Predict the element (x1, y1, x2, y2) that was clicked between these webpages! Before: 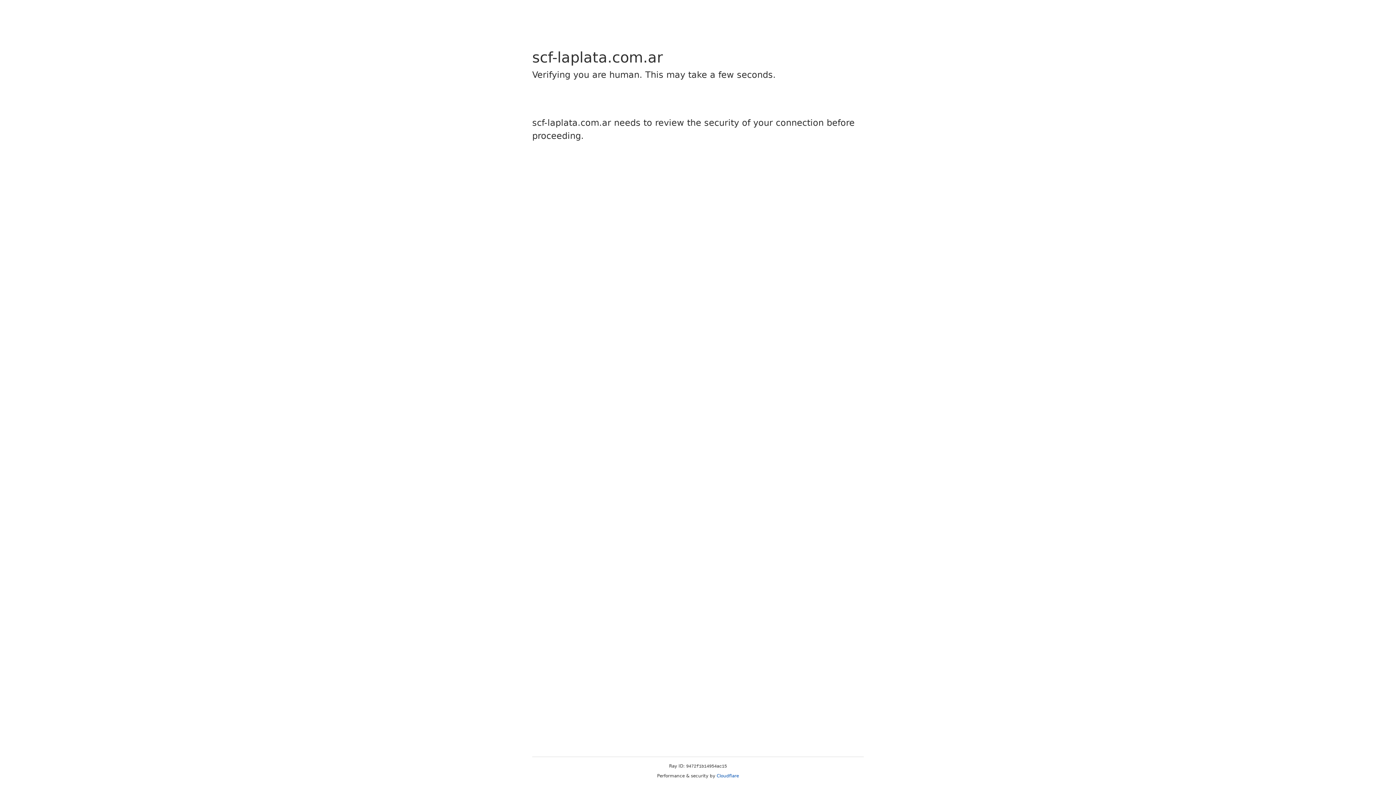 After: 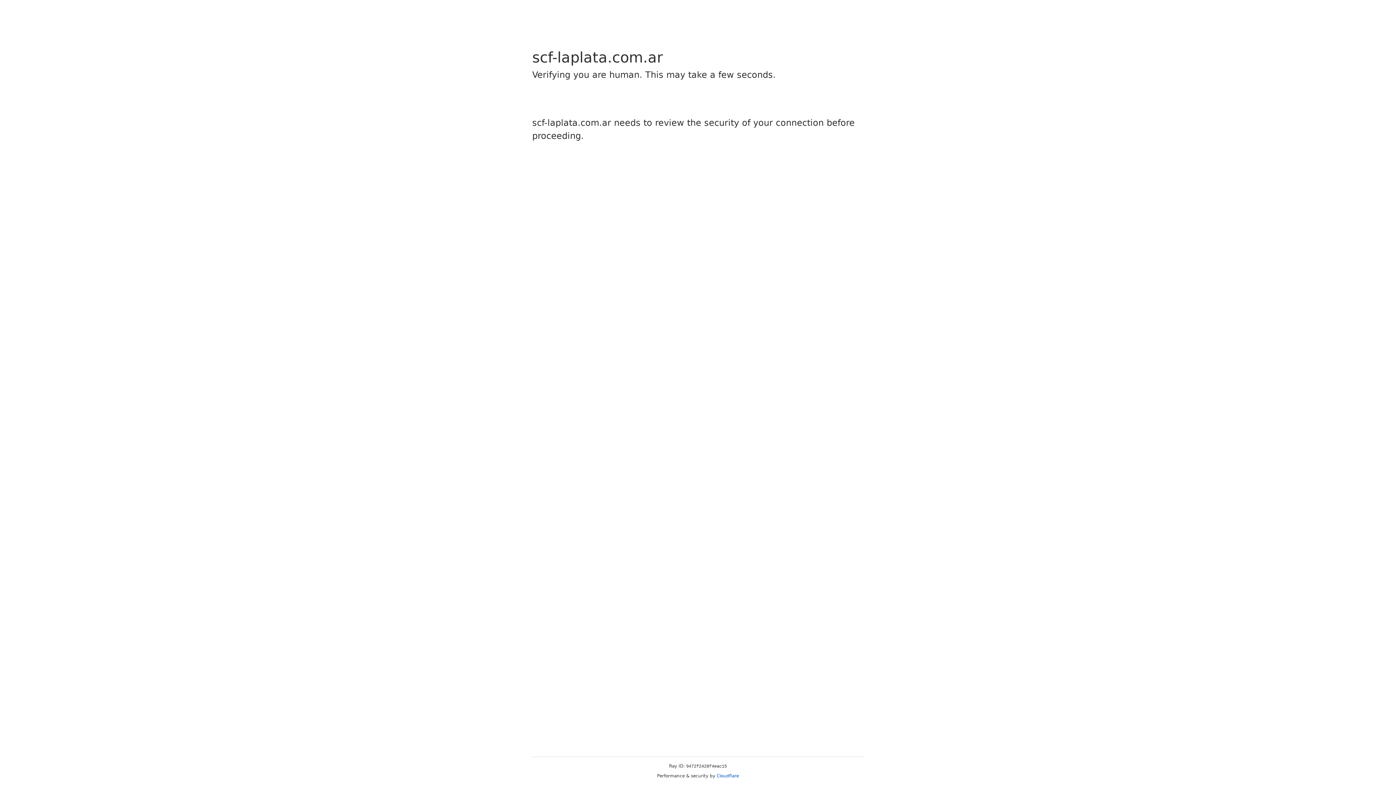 Action: label: Cloudflare bbox: (716, 773, 739, 778)